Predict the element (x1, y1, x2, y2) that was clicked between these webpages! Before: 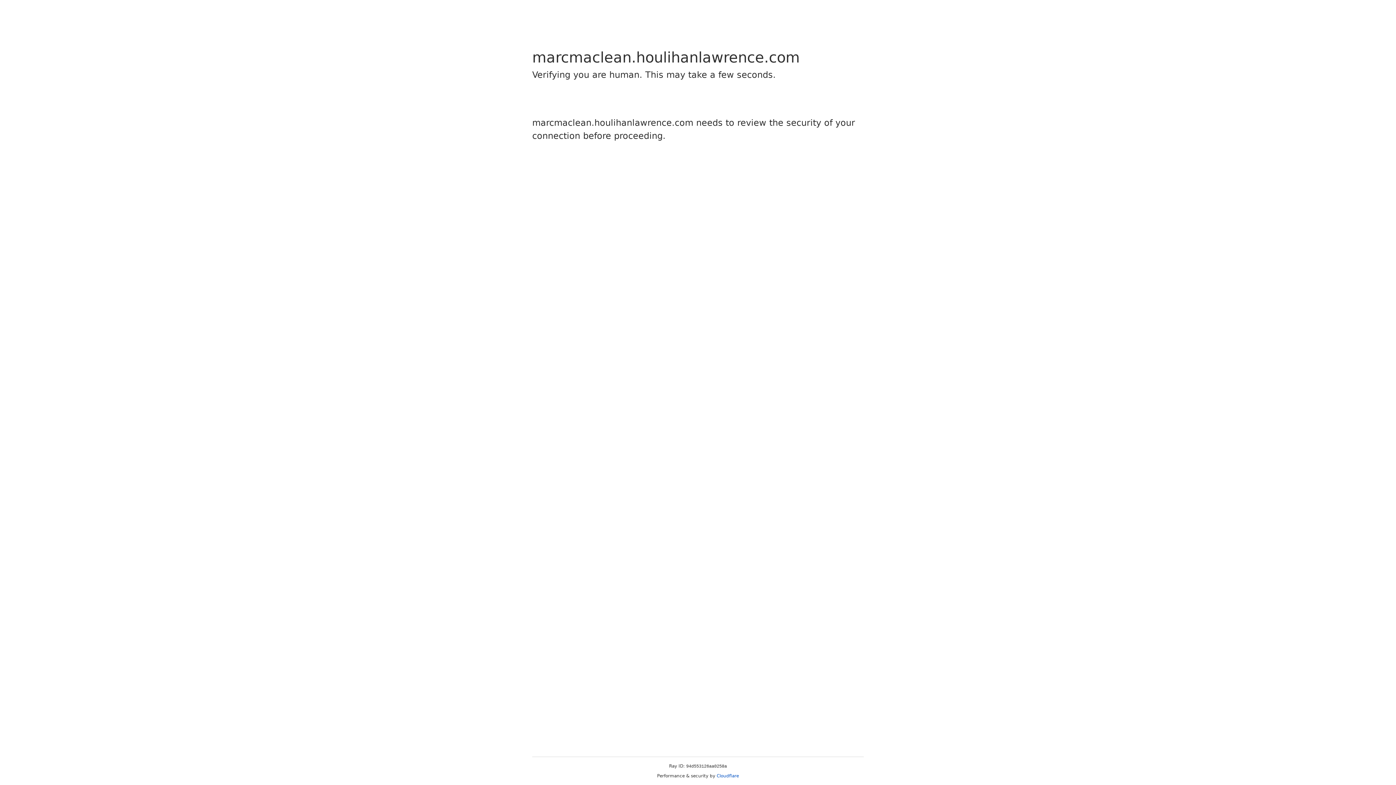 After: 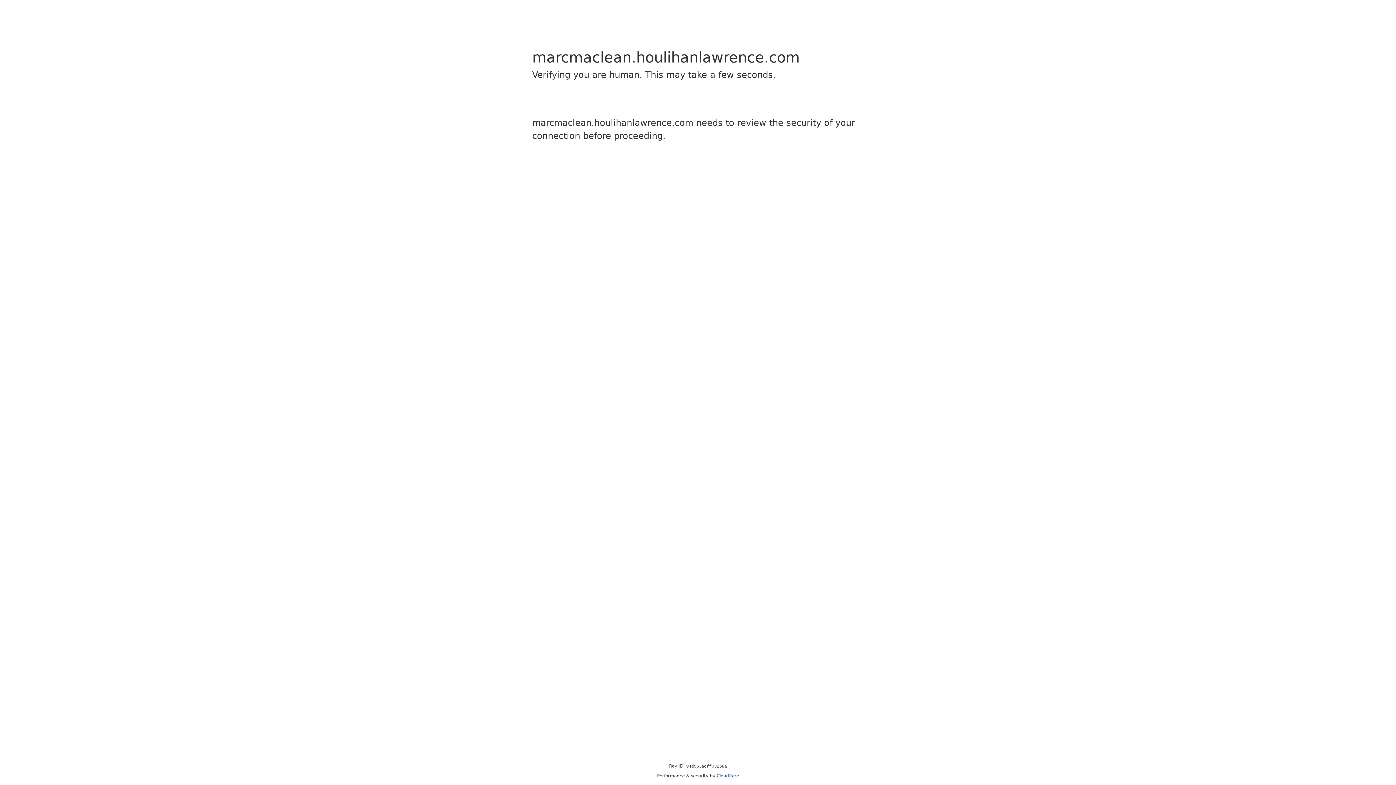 Action: label: Cloudflare bbox: (716, 773, 739, 778)